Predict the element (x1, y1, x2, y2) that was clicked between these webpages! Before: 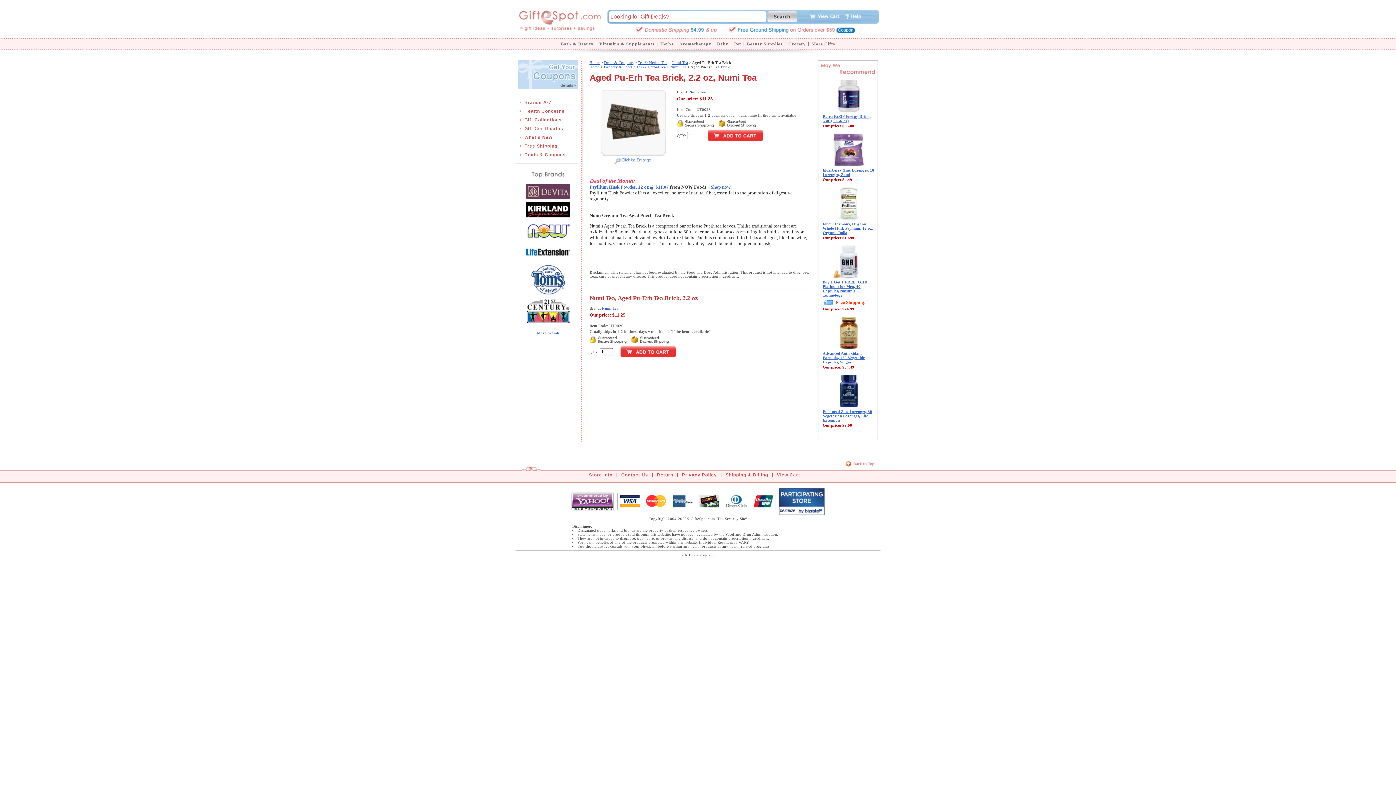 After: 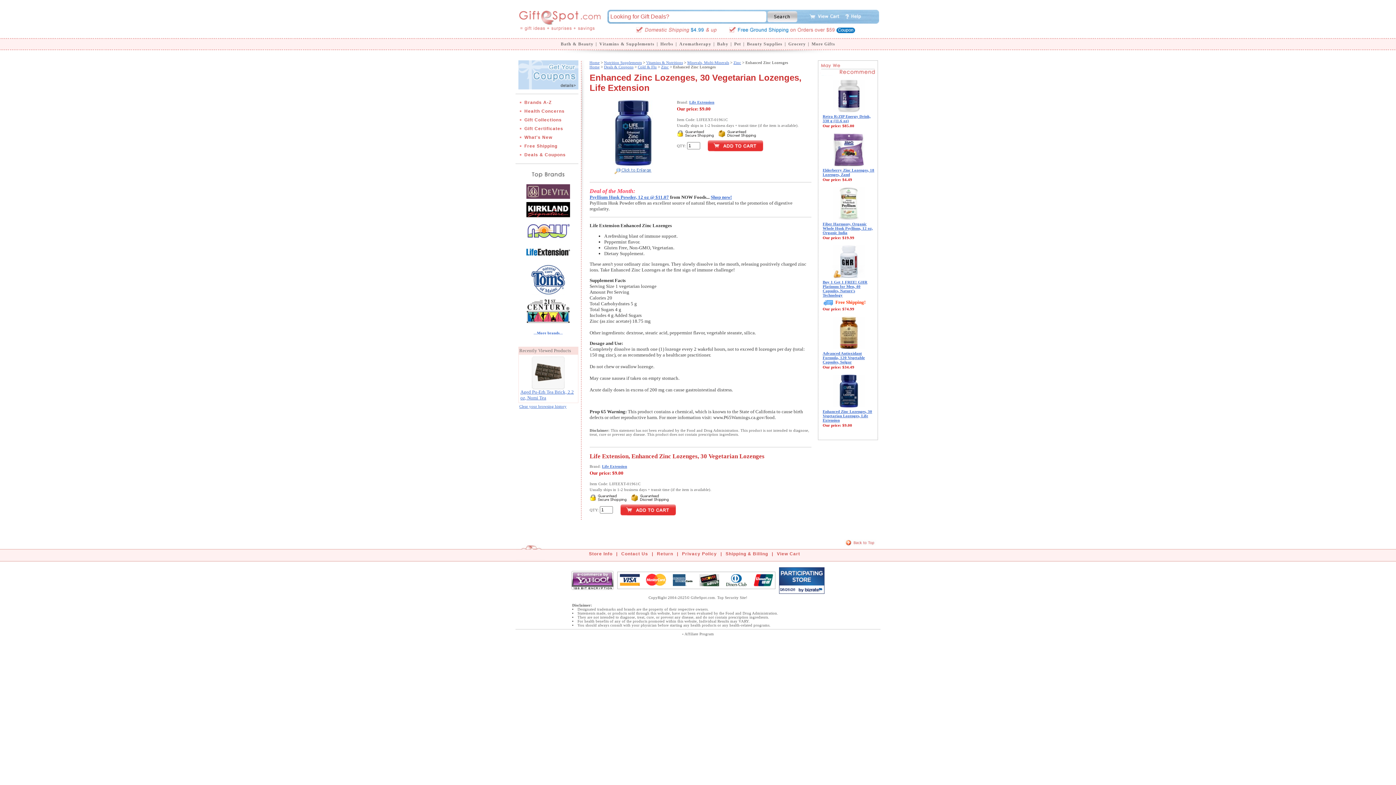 Action: label: Enhanced Zinc Lozenges, 30 Vegetarian Lozenges, Life Extension bbox: (822, 409, 872, 422)